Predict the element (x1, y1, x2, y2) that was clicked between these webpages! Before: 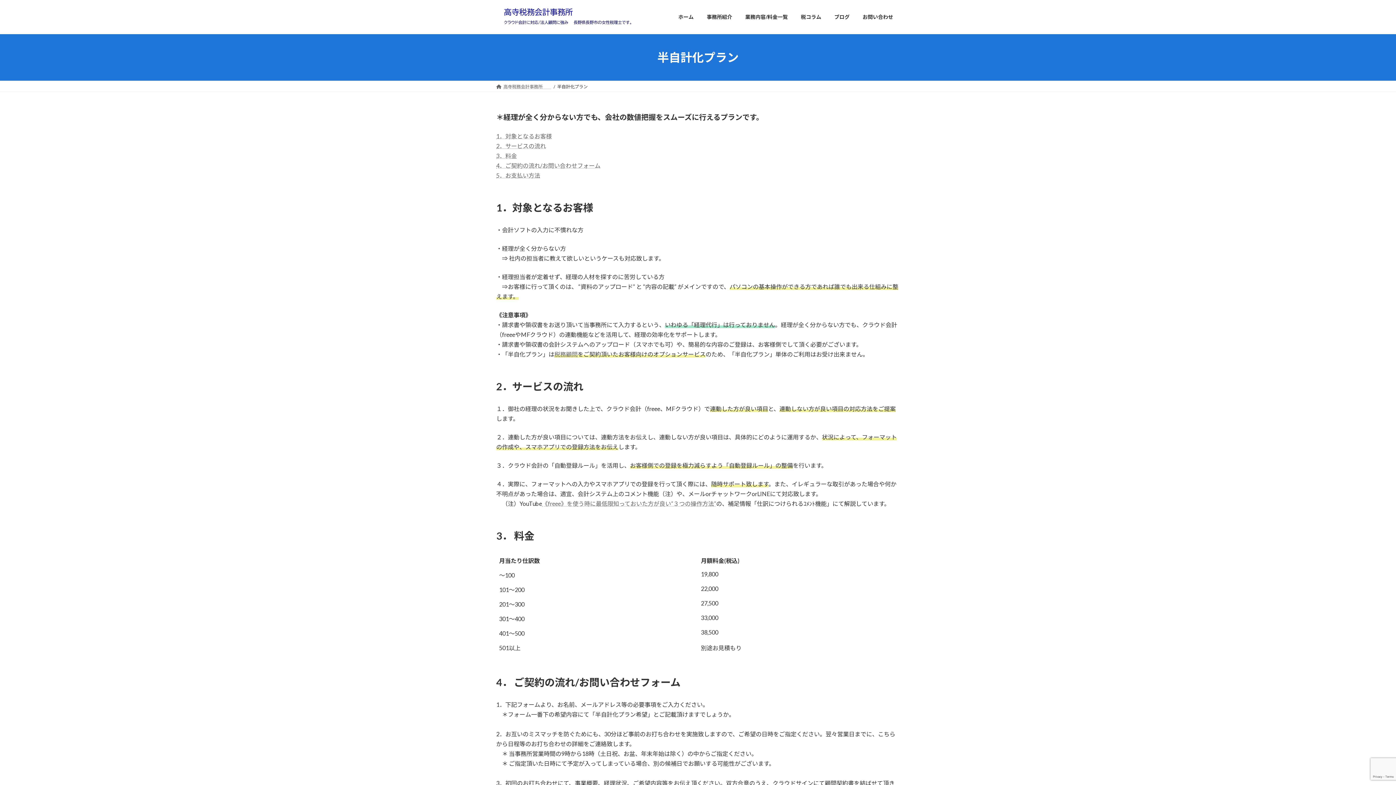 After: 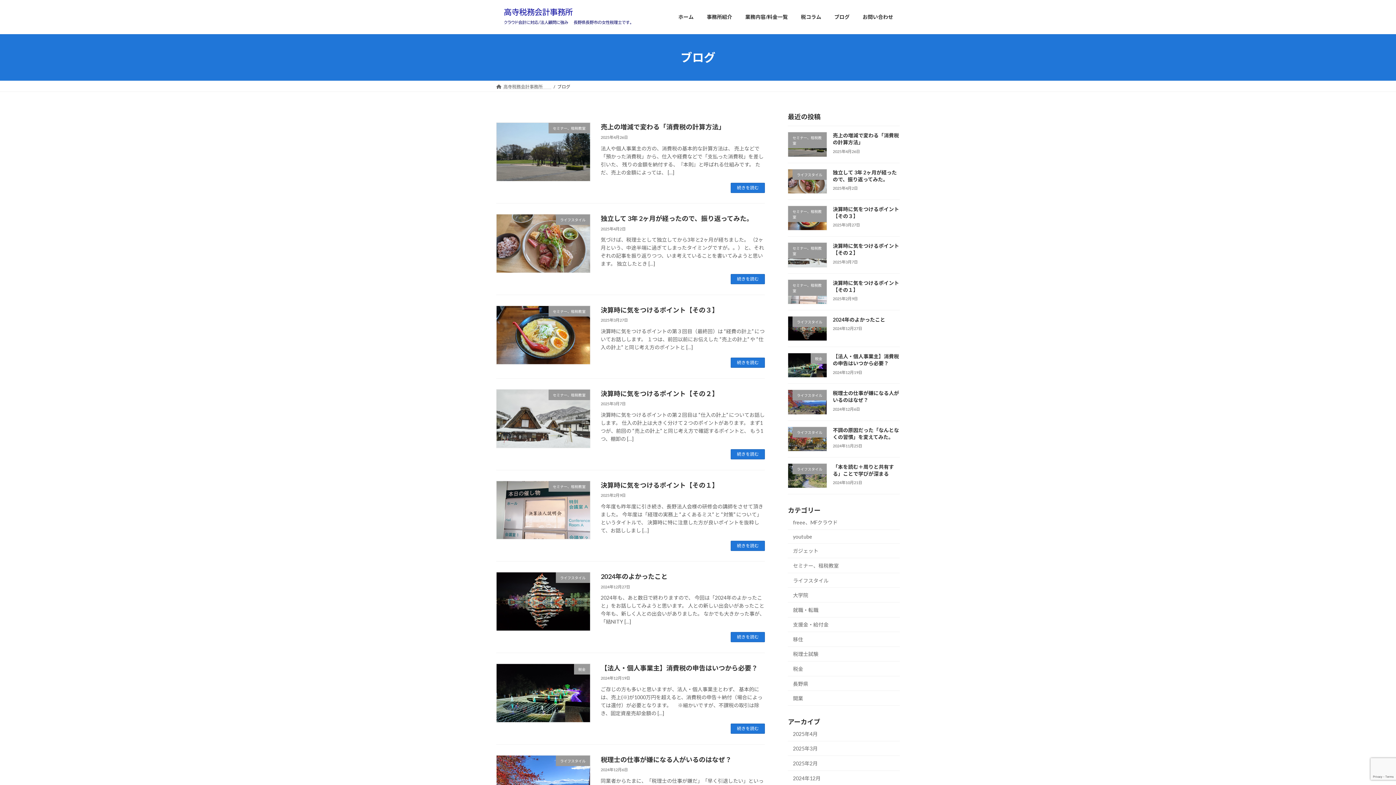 Action: bbox: (828, 8, 856, 25) label: ブログ